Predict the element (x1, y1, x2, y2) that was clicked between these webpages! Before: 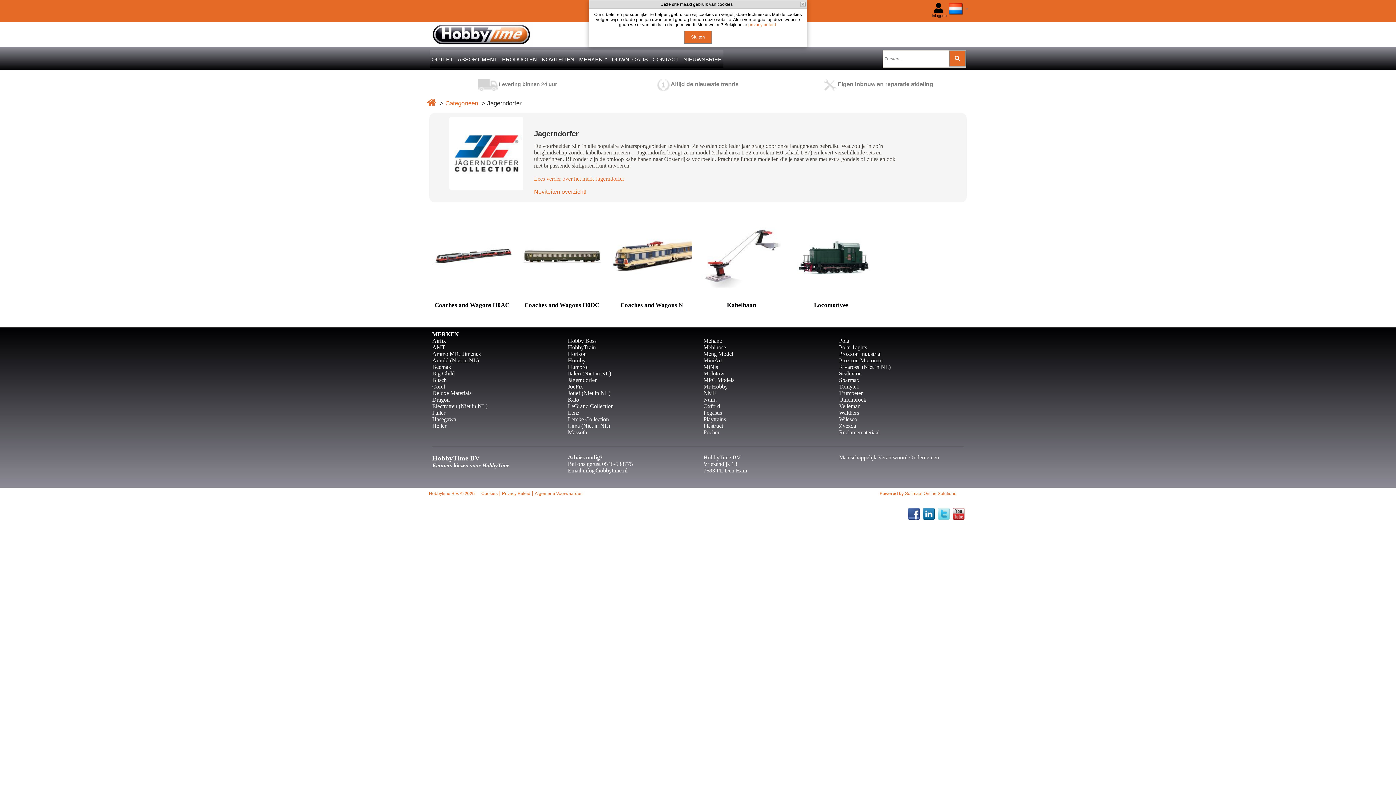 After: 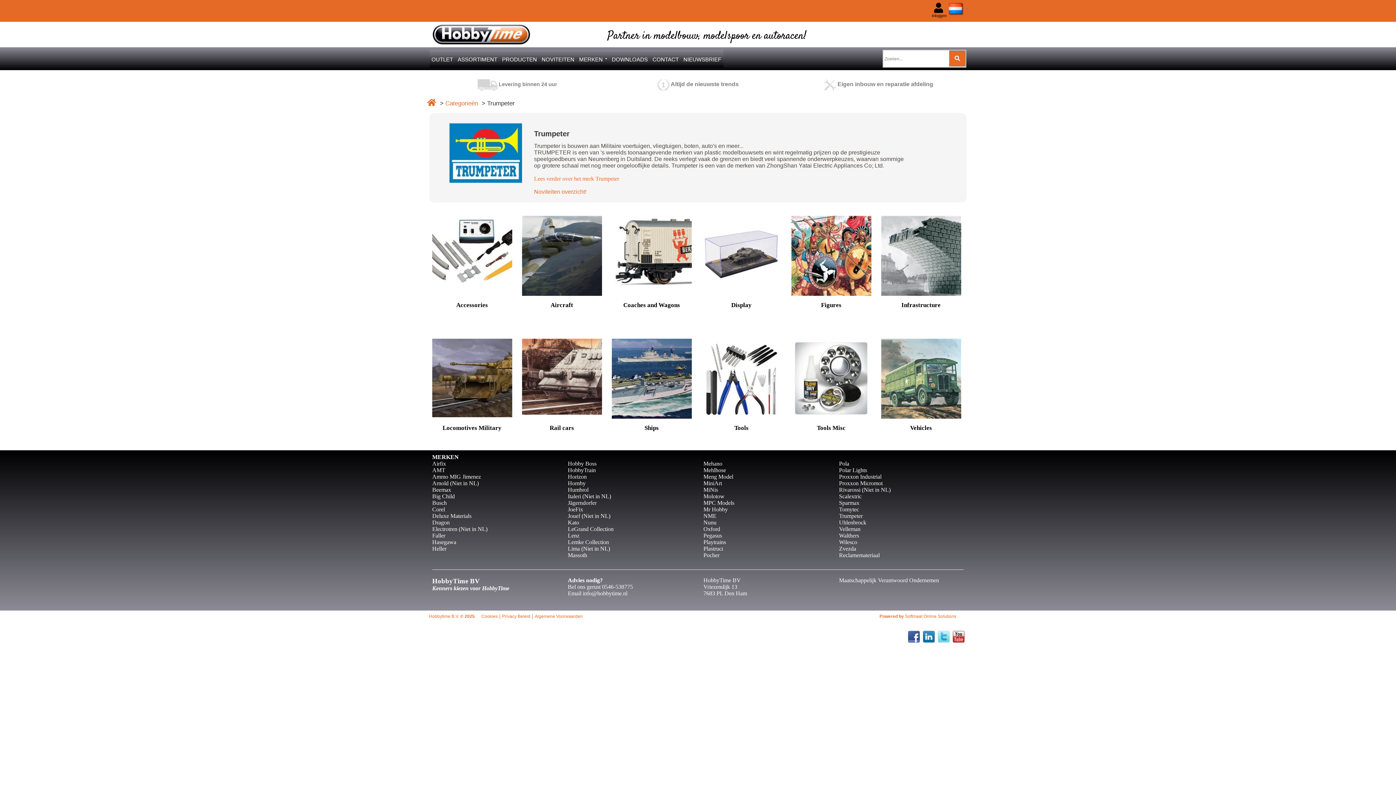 Action: label: Trumpeter bbox: (839, 390, 862, 396)